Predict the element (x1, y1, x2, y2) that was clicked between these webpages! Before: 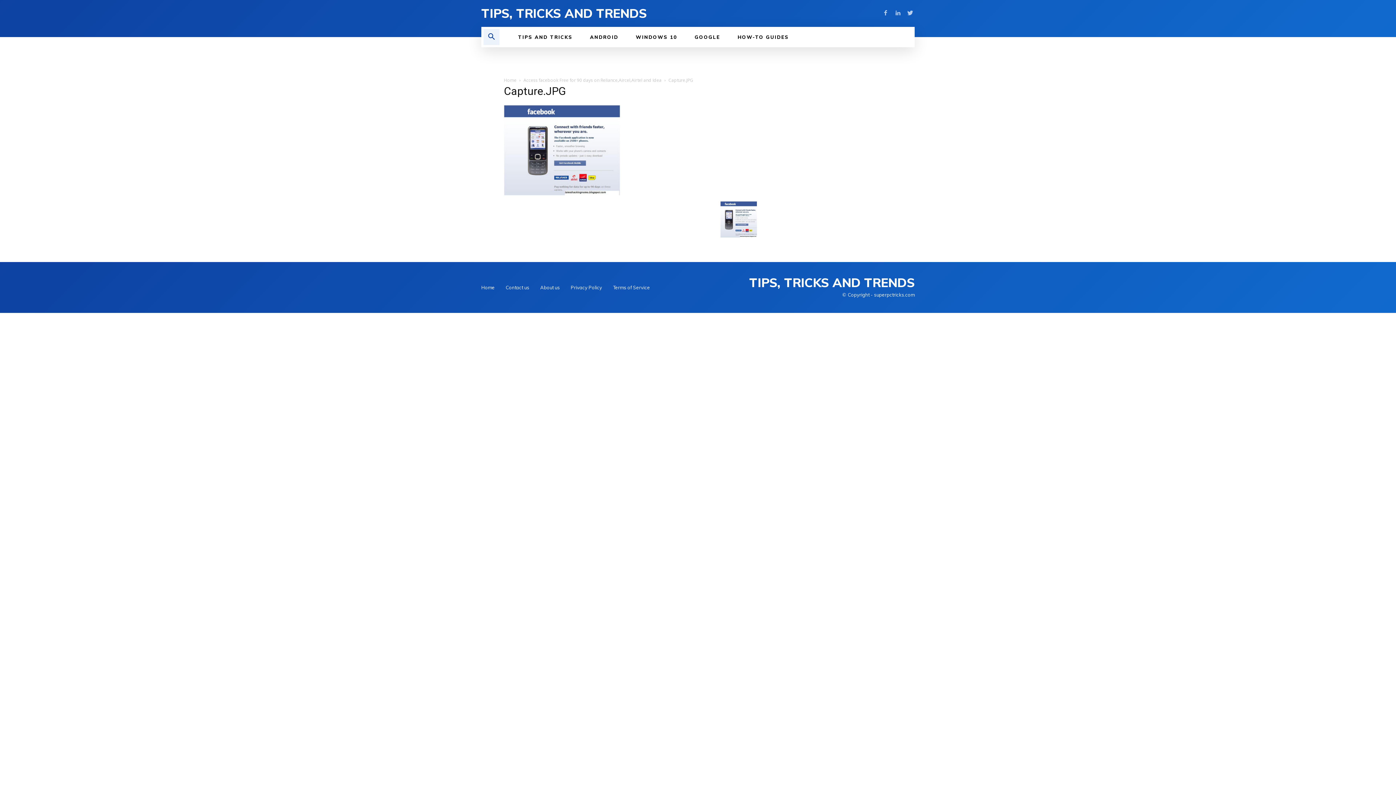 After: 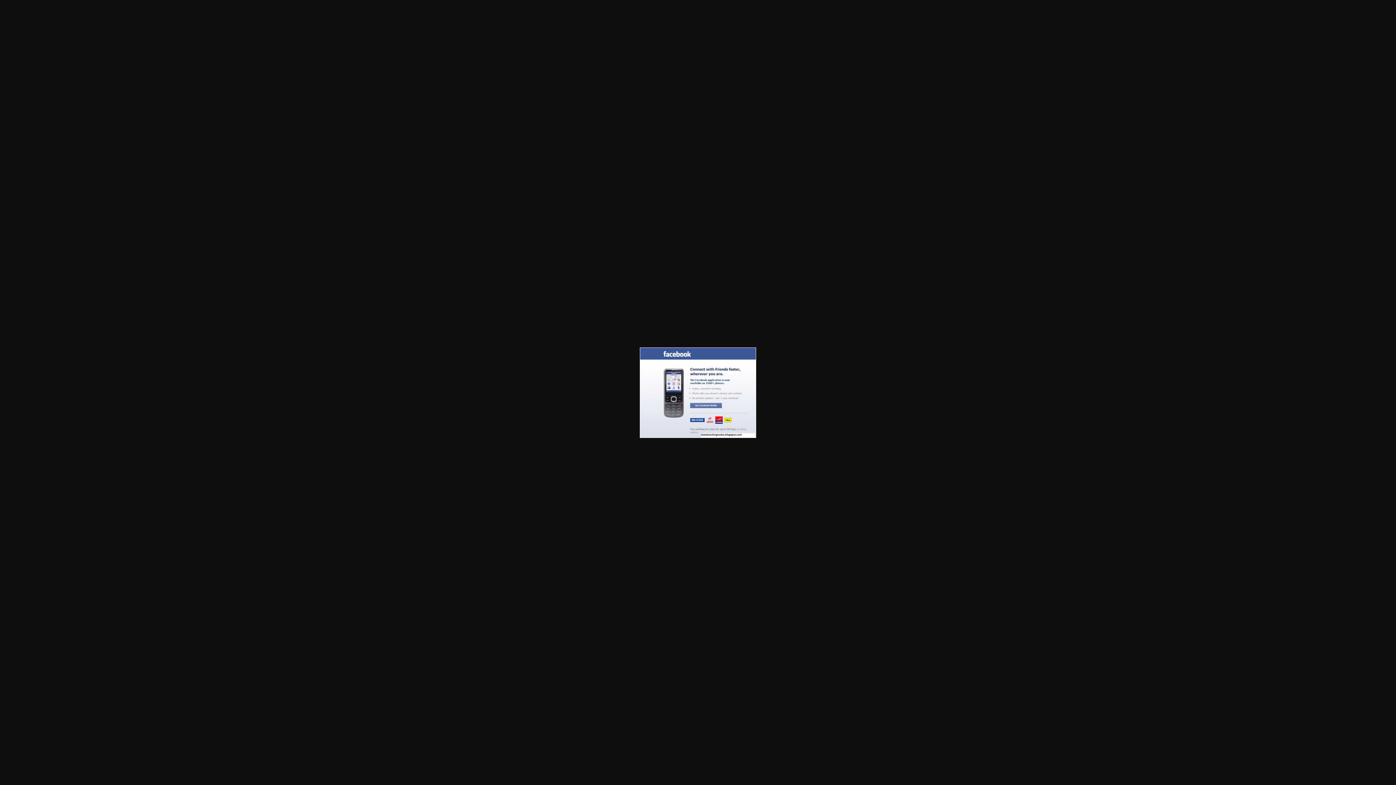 Action: bbox: (504, 190, 620, 196)